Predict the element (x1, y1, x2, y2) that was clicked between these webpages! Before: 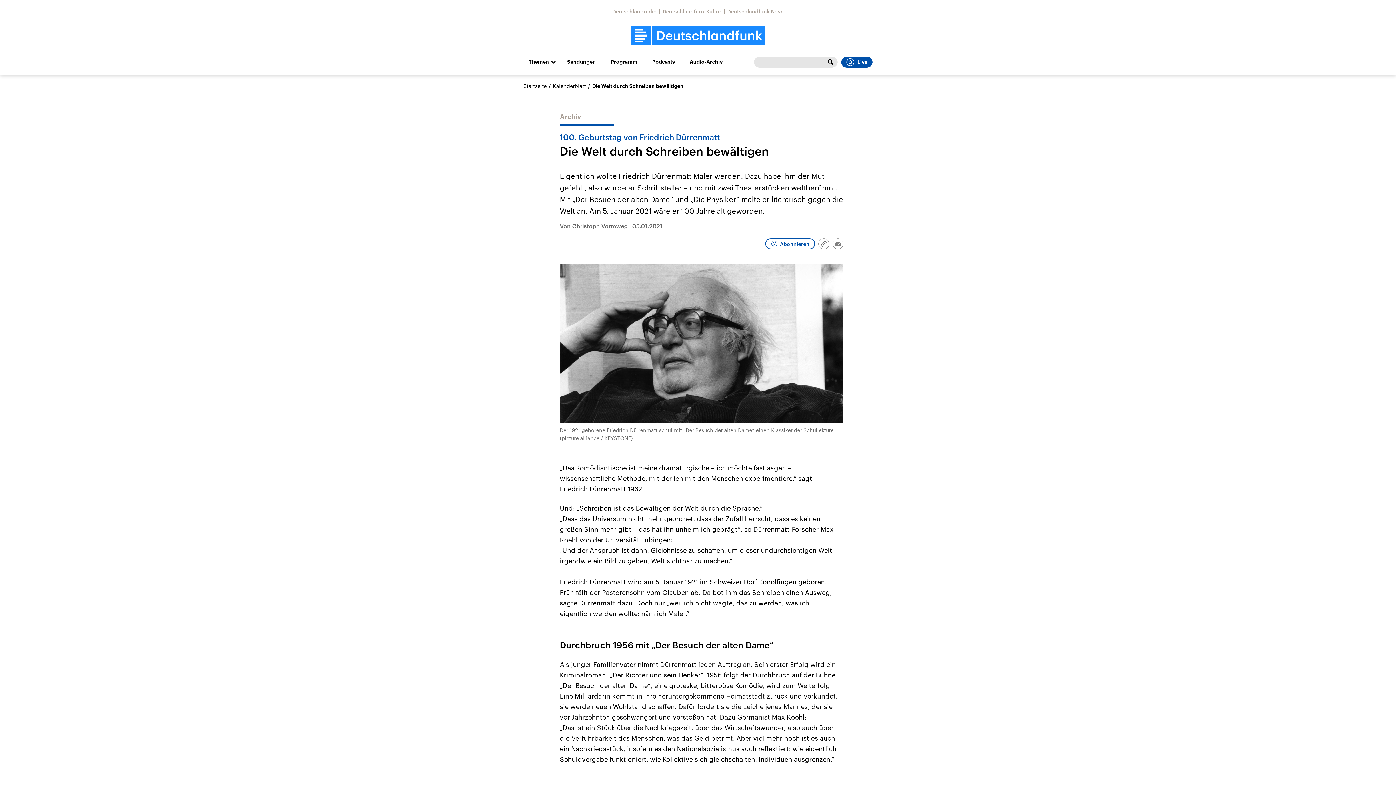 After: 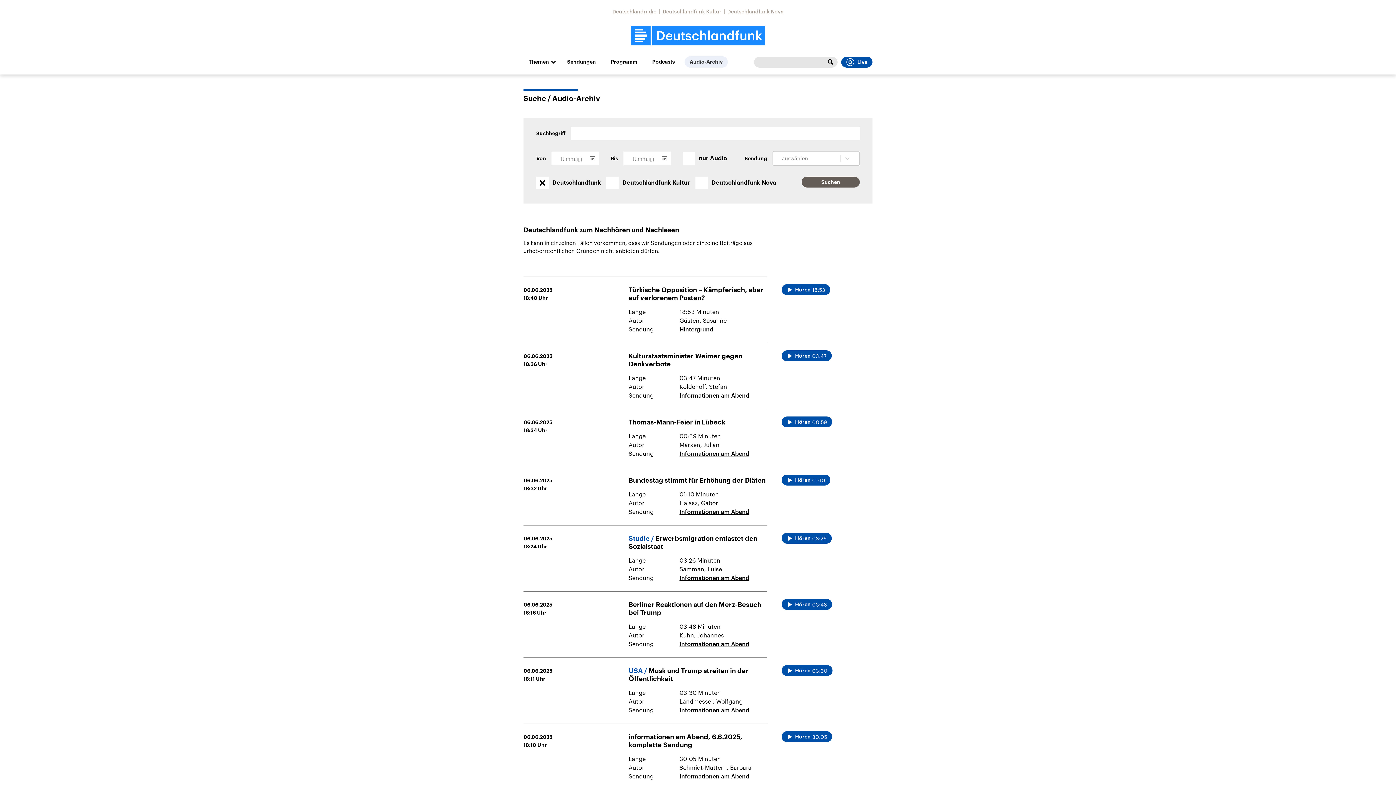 Action: label: Audio-Archiv bbox: (684, 56, 728, 67)